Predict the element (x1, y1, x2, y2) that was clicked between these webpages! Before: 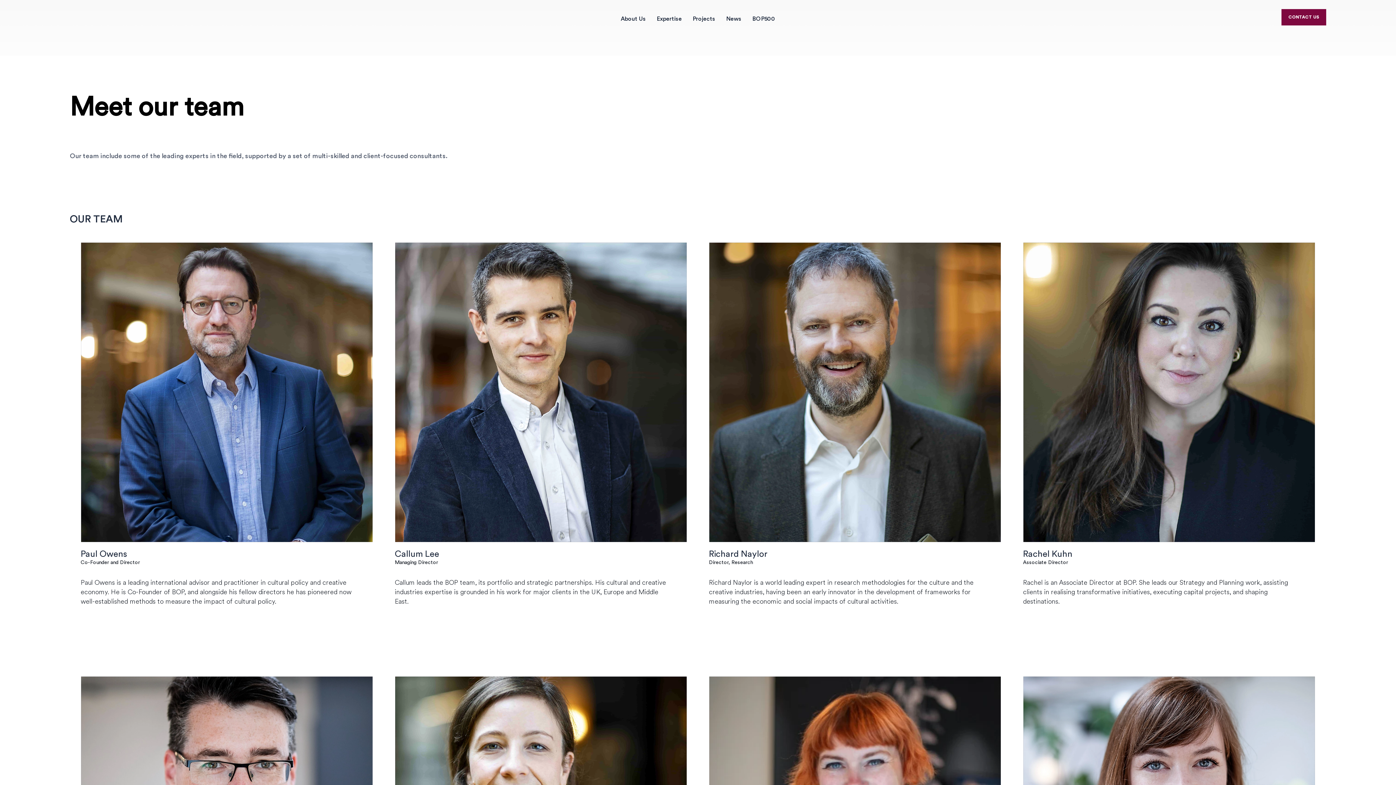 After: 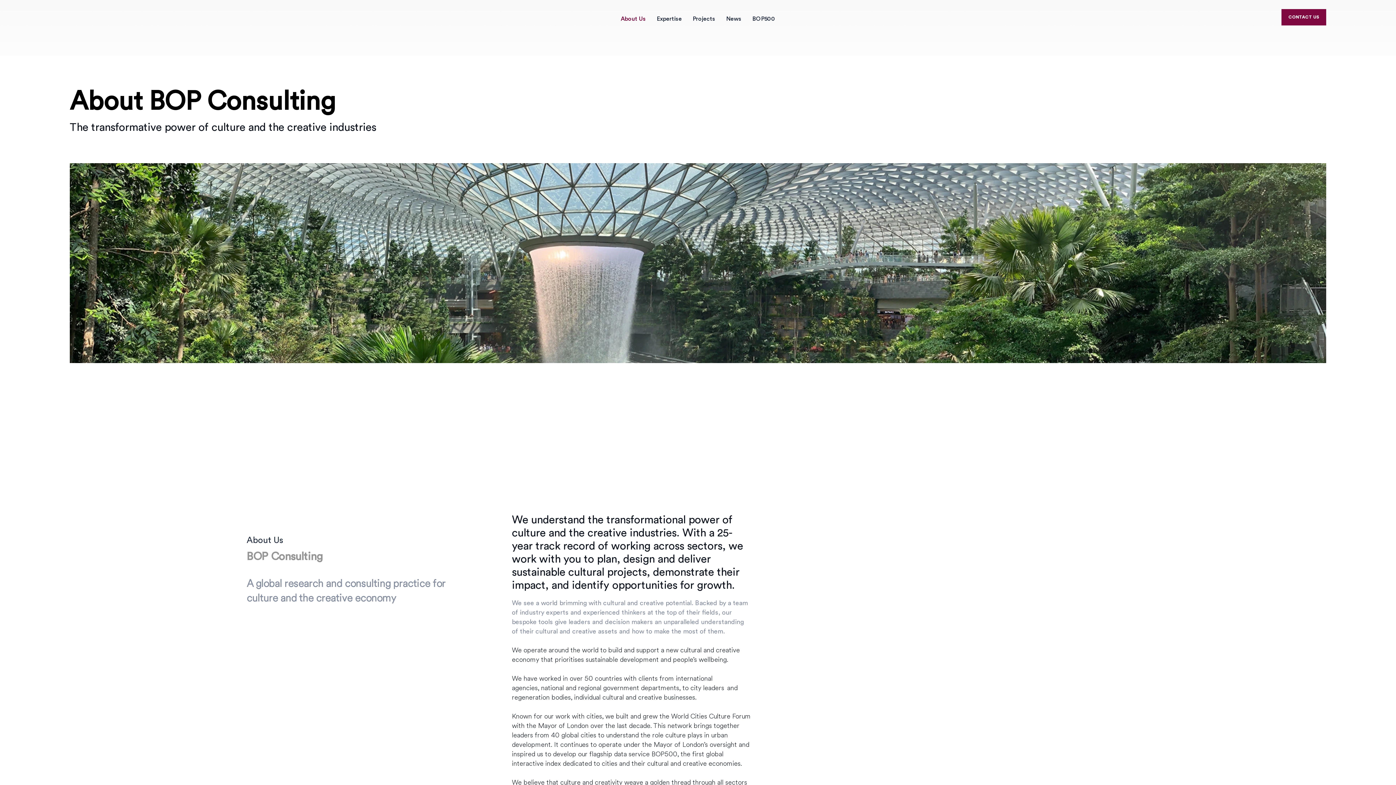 Action: label: About Us bbox: (615, 10, 651, 27)